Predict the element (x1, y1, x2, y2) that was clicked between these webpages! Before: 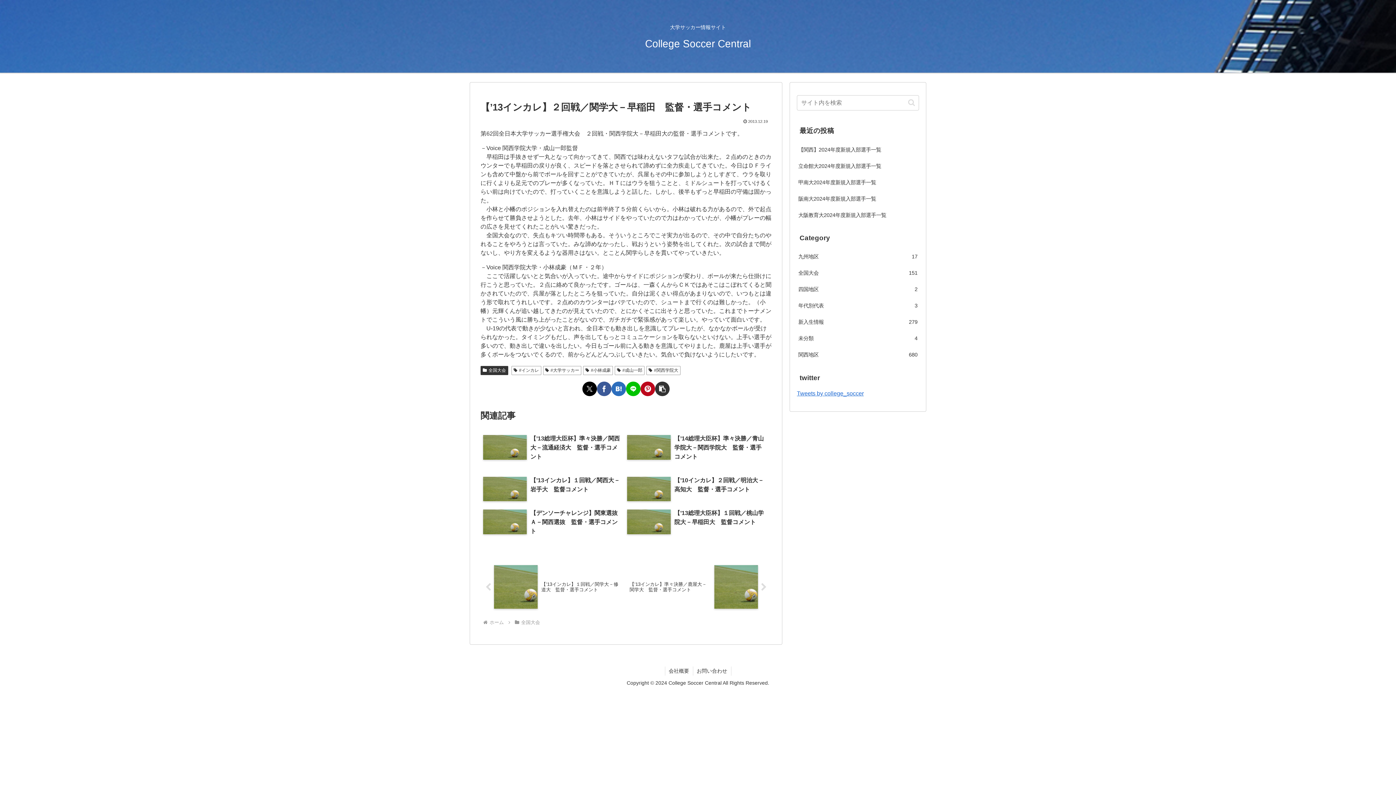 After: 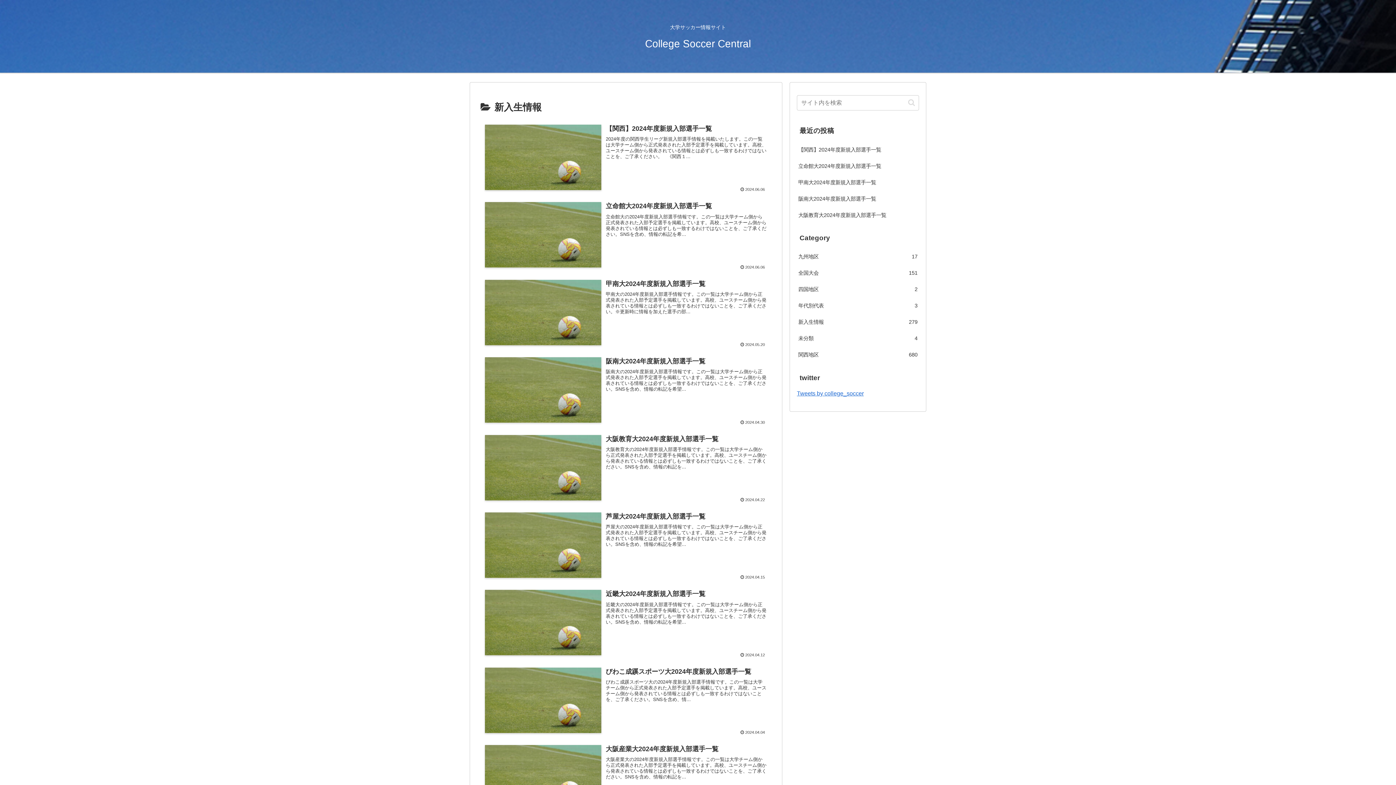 Action: label: 新入生情報
279 bbox: (797, 314, 919, 330)